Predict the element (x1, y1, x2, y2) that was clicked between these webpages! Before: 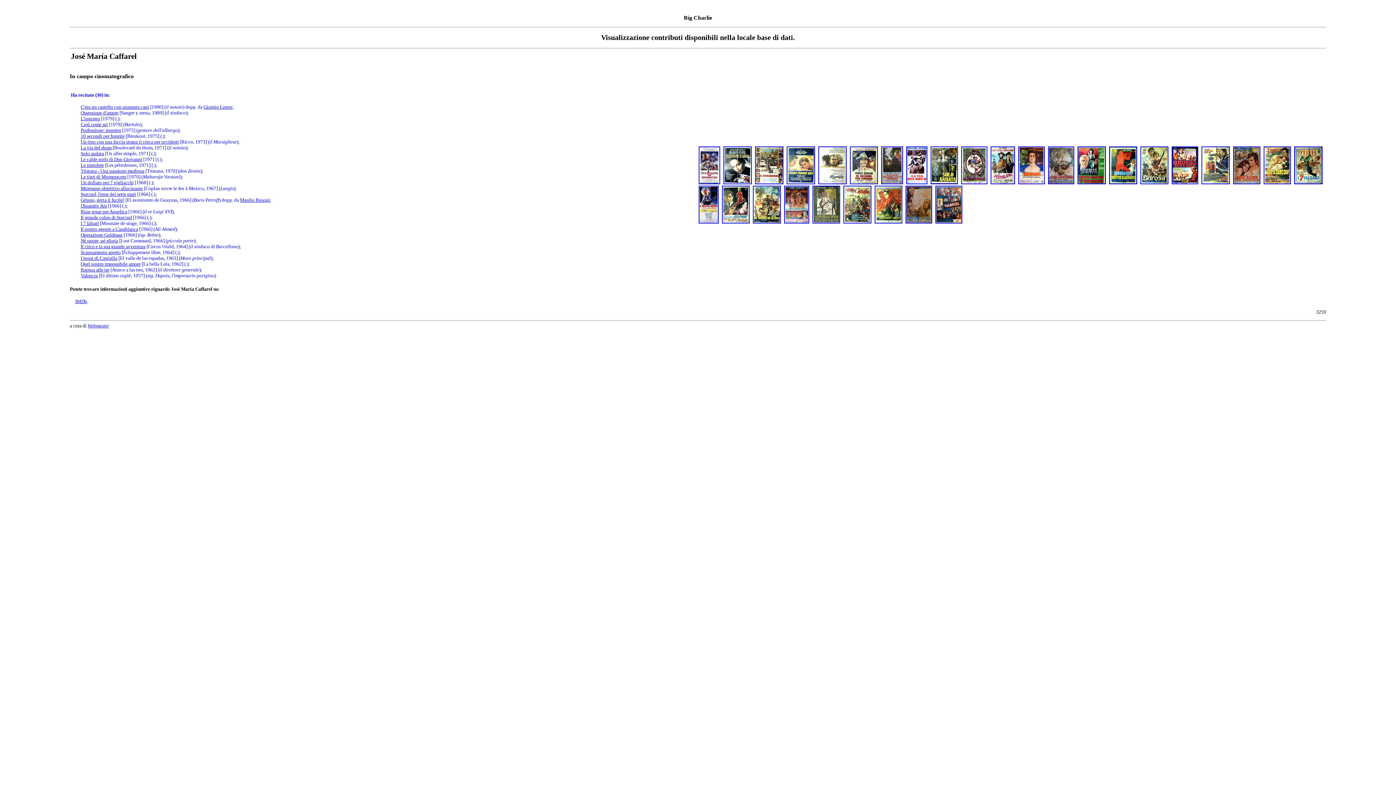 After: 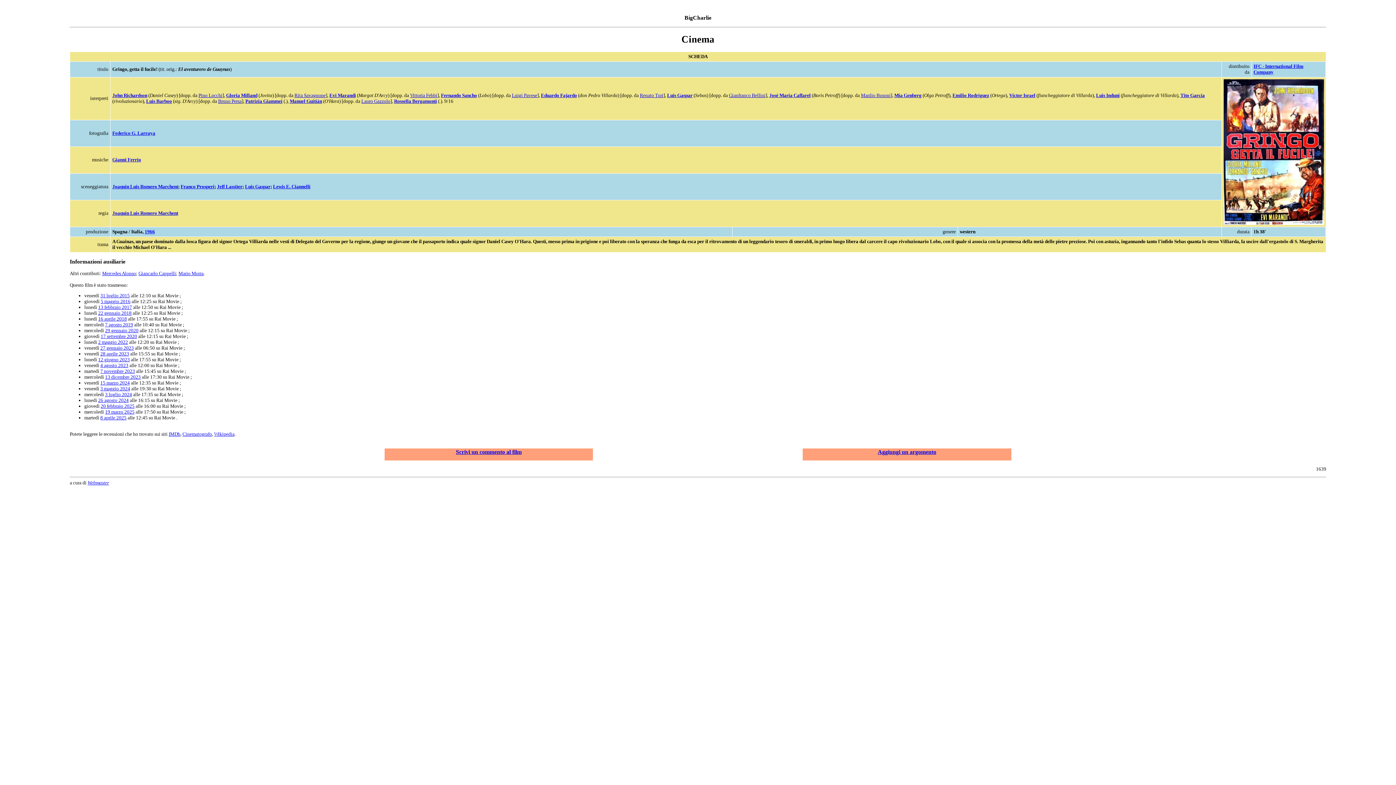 Action: bbox: (80, 197, 124, 203) label: Gringo, getta il fucile!